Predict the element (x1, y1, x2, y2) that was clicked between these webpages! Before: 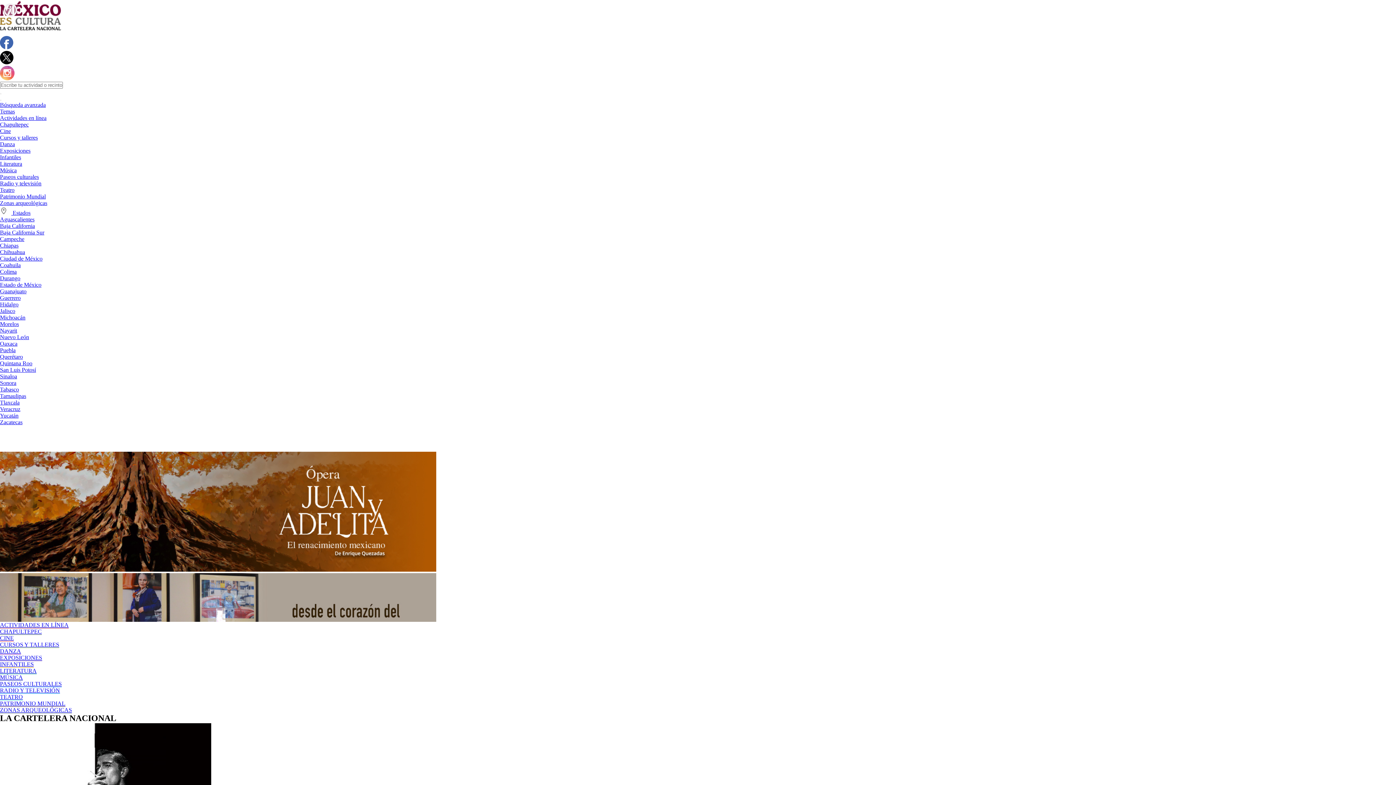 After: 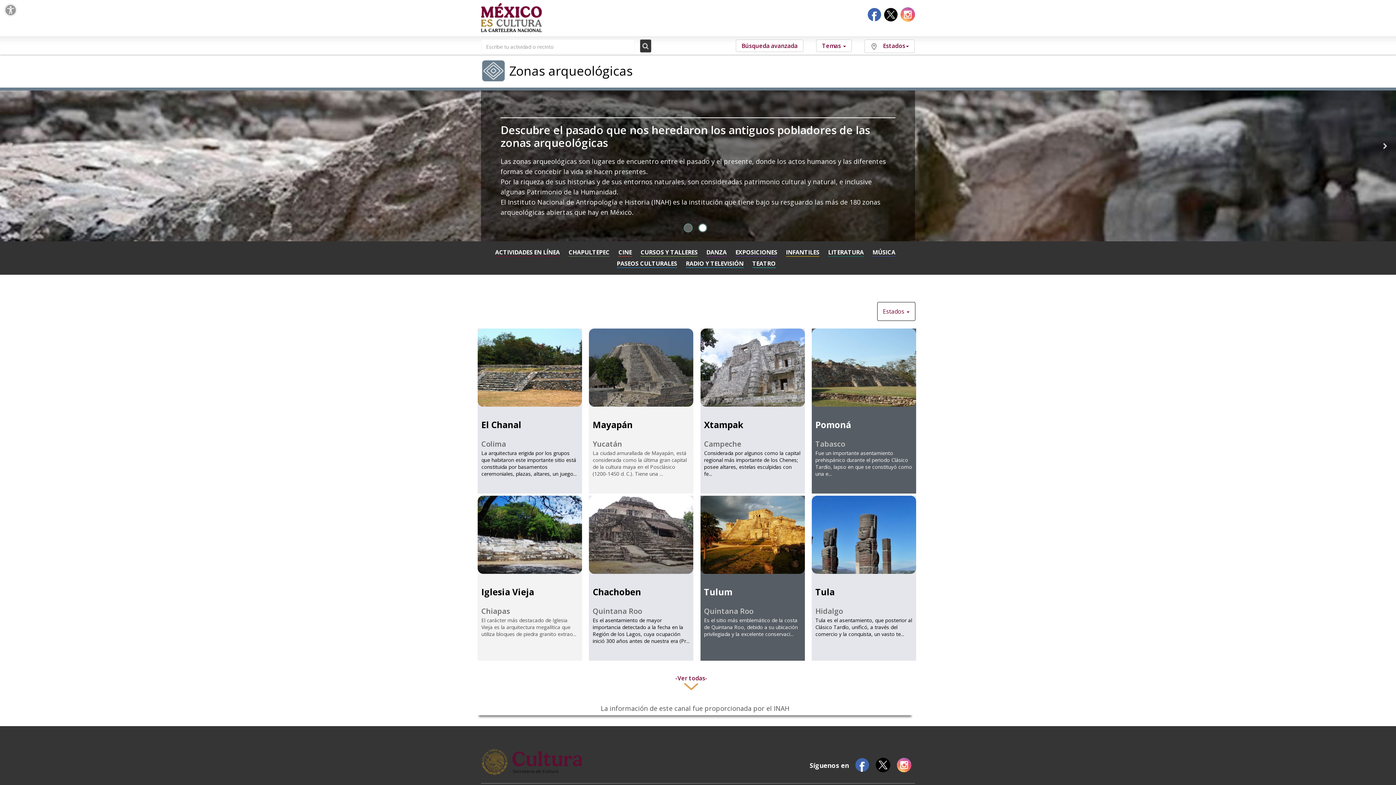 Action: bbox: (0, 200, 47, 206) label: Zonas arqueológicas